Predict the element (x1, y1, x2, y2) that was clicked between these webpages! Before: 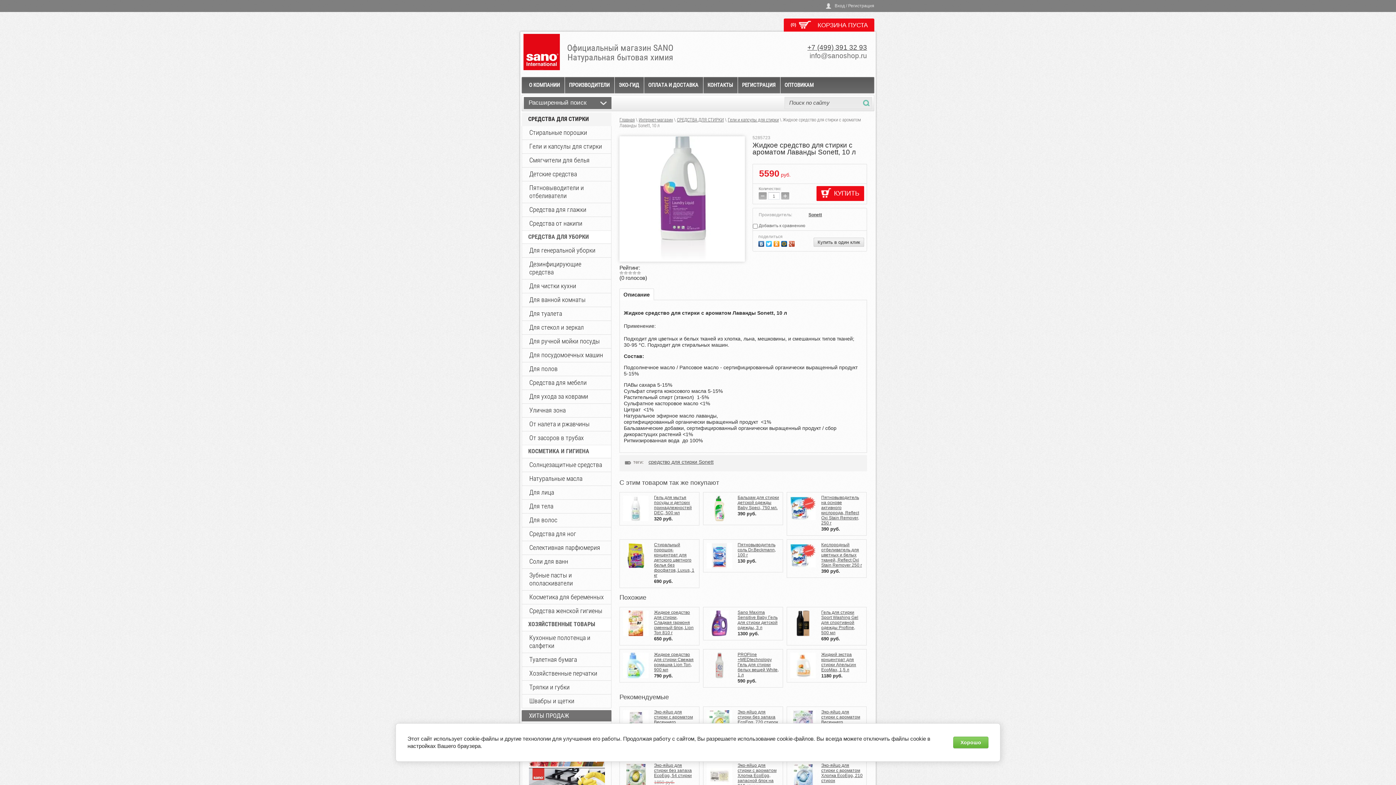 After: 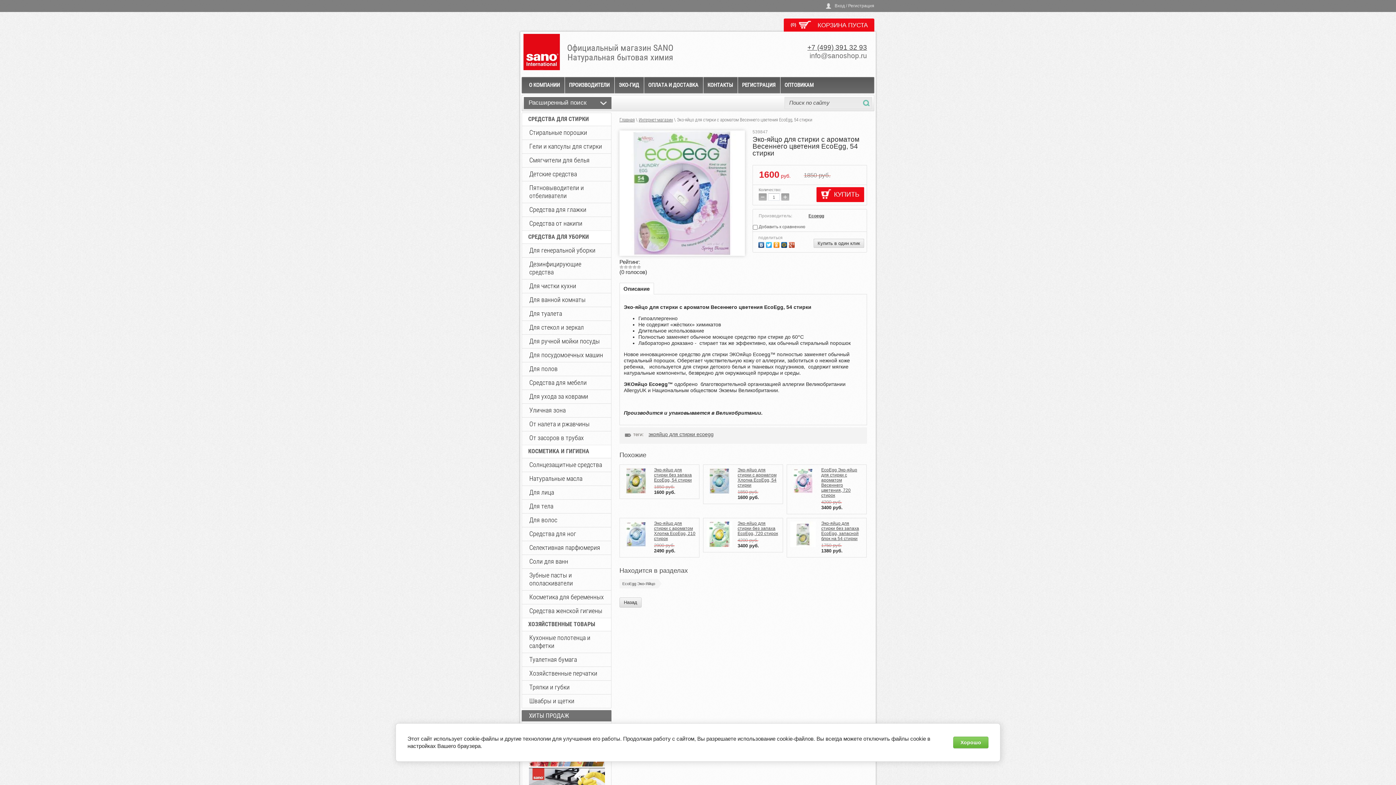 Action: bbox: (821, 709, 860, 735) label: Эко-яйцо для стирки c ароматом Весеннего цветения EcoEgg, 54 стирки